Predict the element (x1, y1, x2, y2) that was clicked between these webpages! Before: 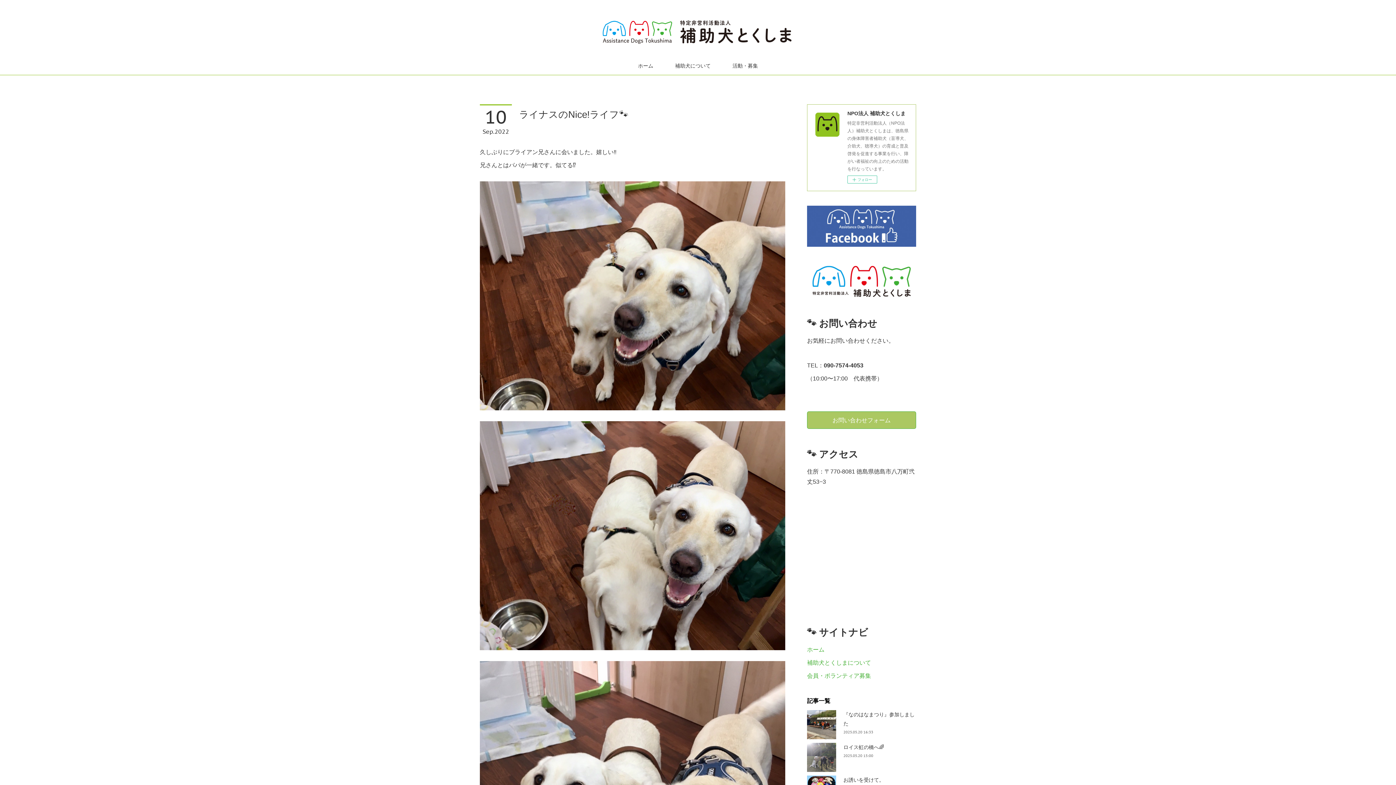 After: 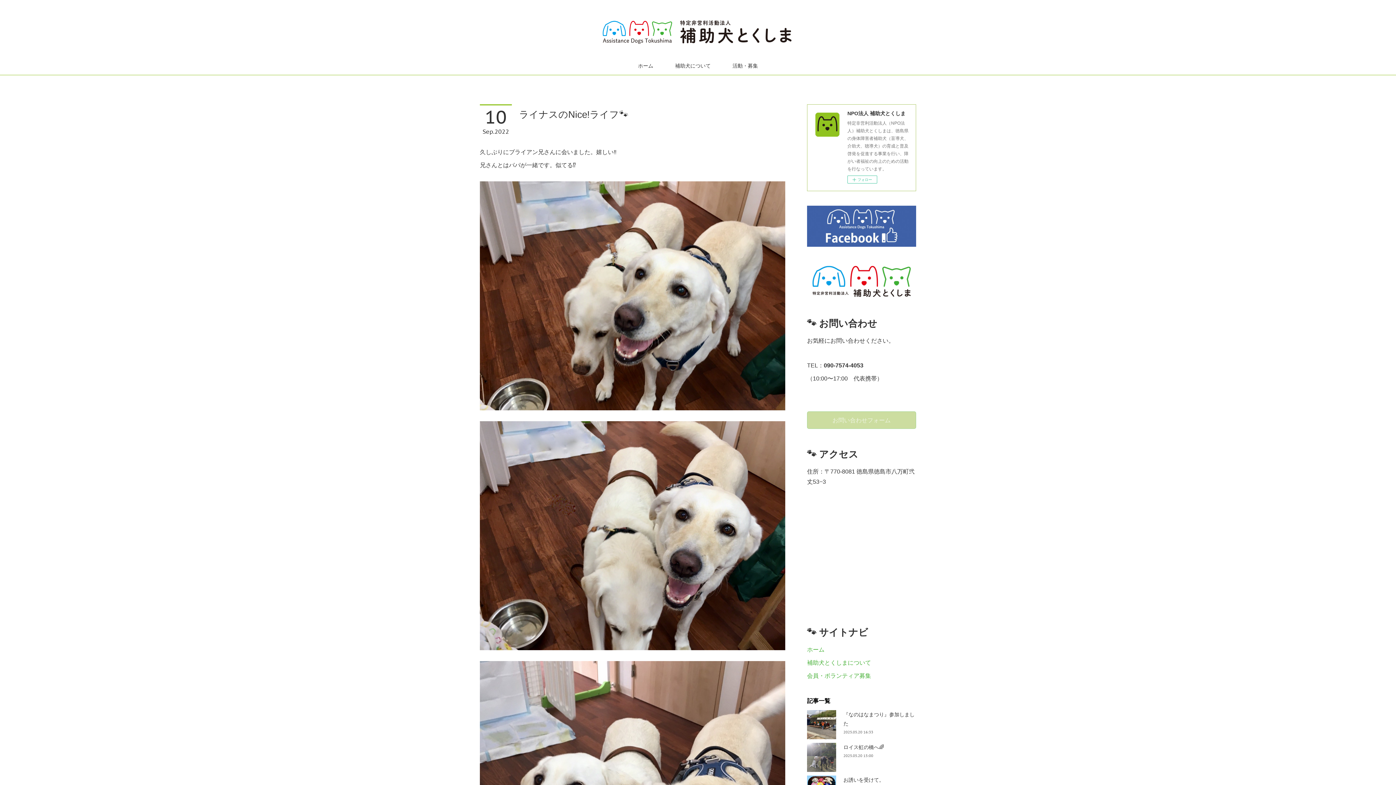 Action: bbox: (807, 411, 916, 429) label: お問い合わせフォーム